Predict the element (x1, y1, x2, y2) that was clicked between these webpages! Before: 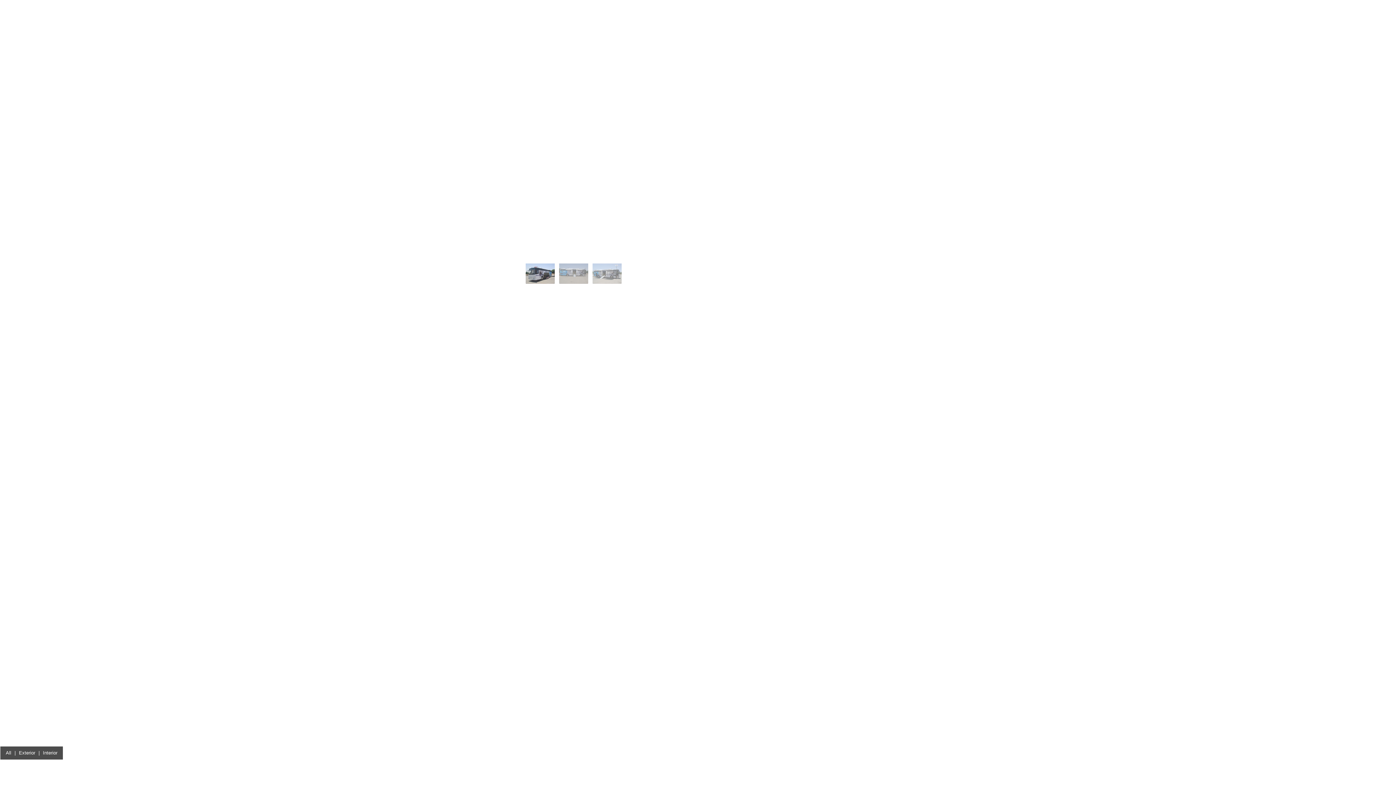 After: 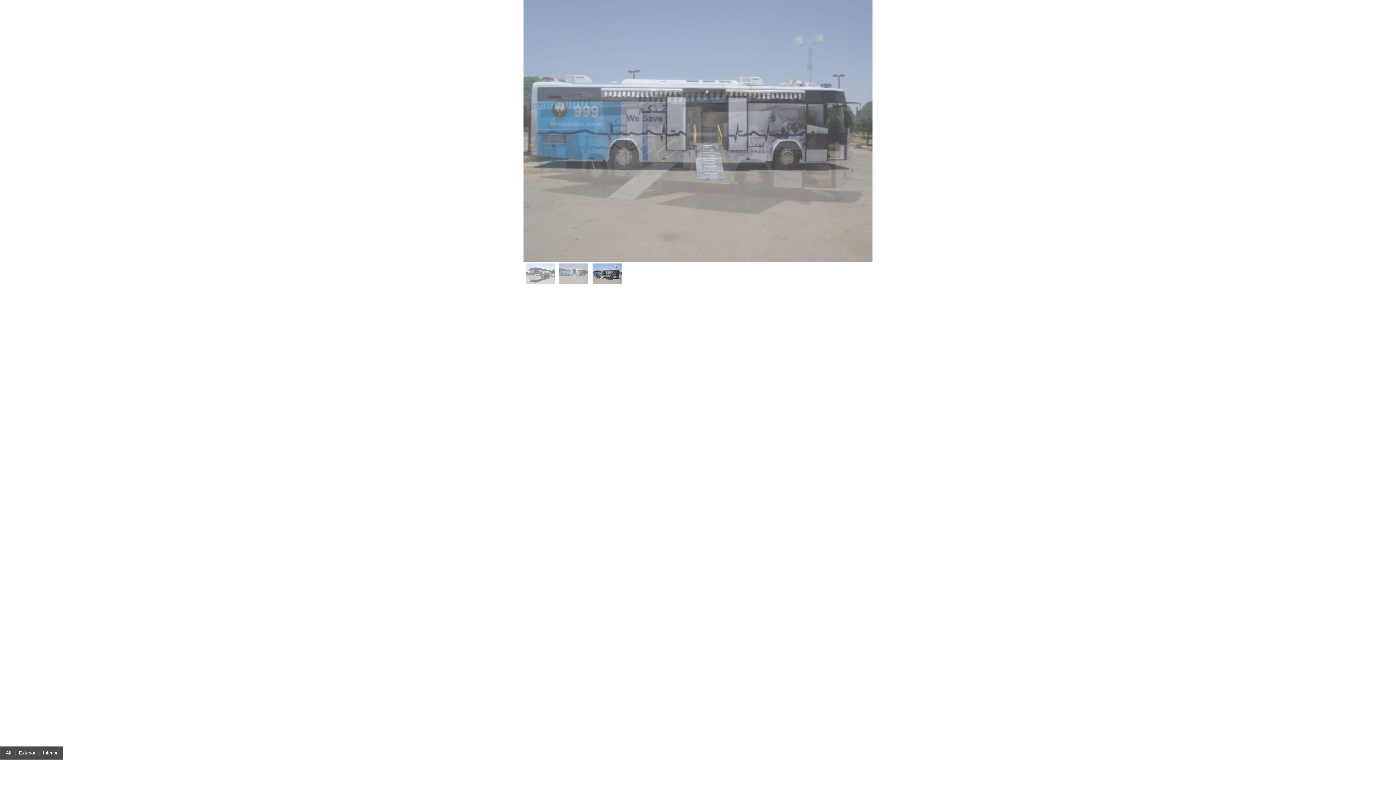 Action: bbox: (18, 750, 35, 756) label: Exterior